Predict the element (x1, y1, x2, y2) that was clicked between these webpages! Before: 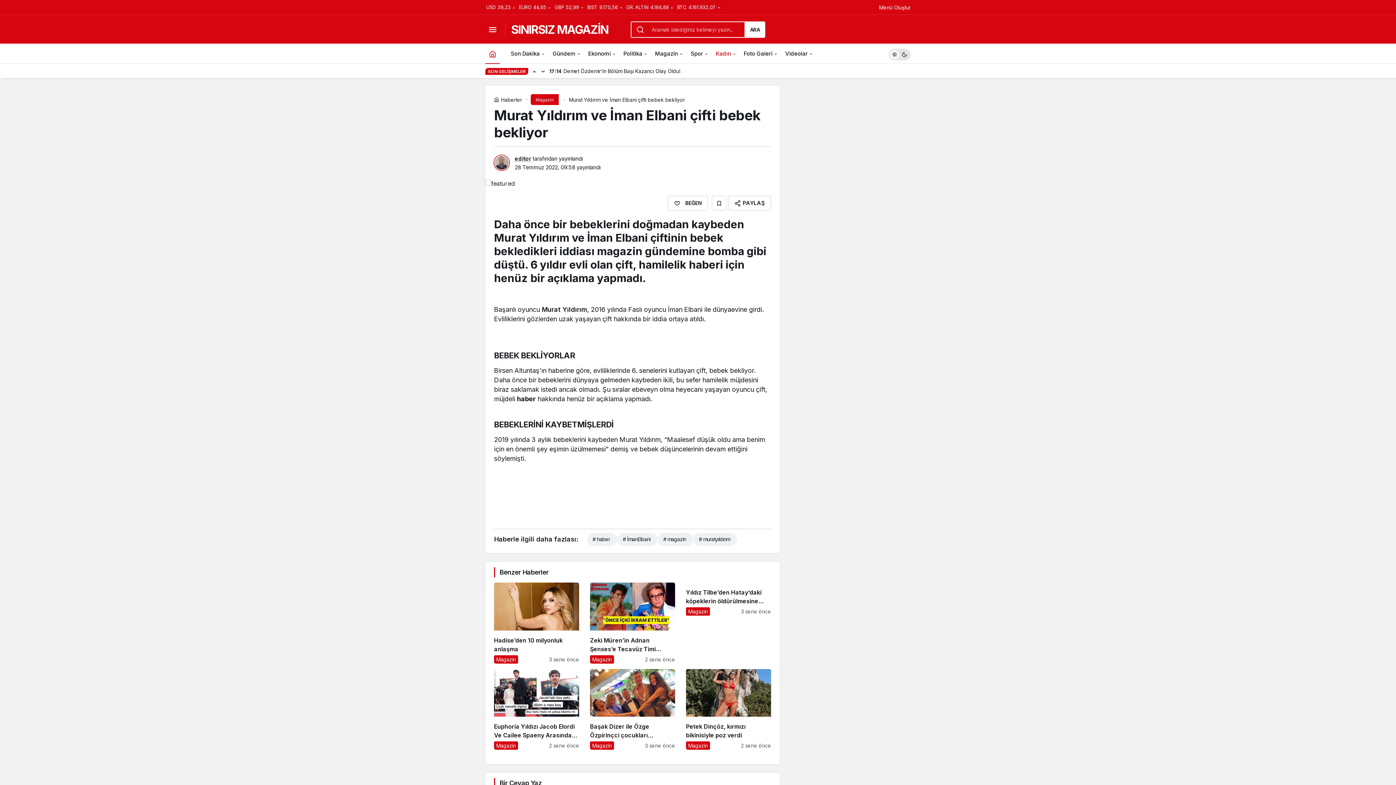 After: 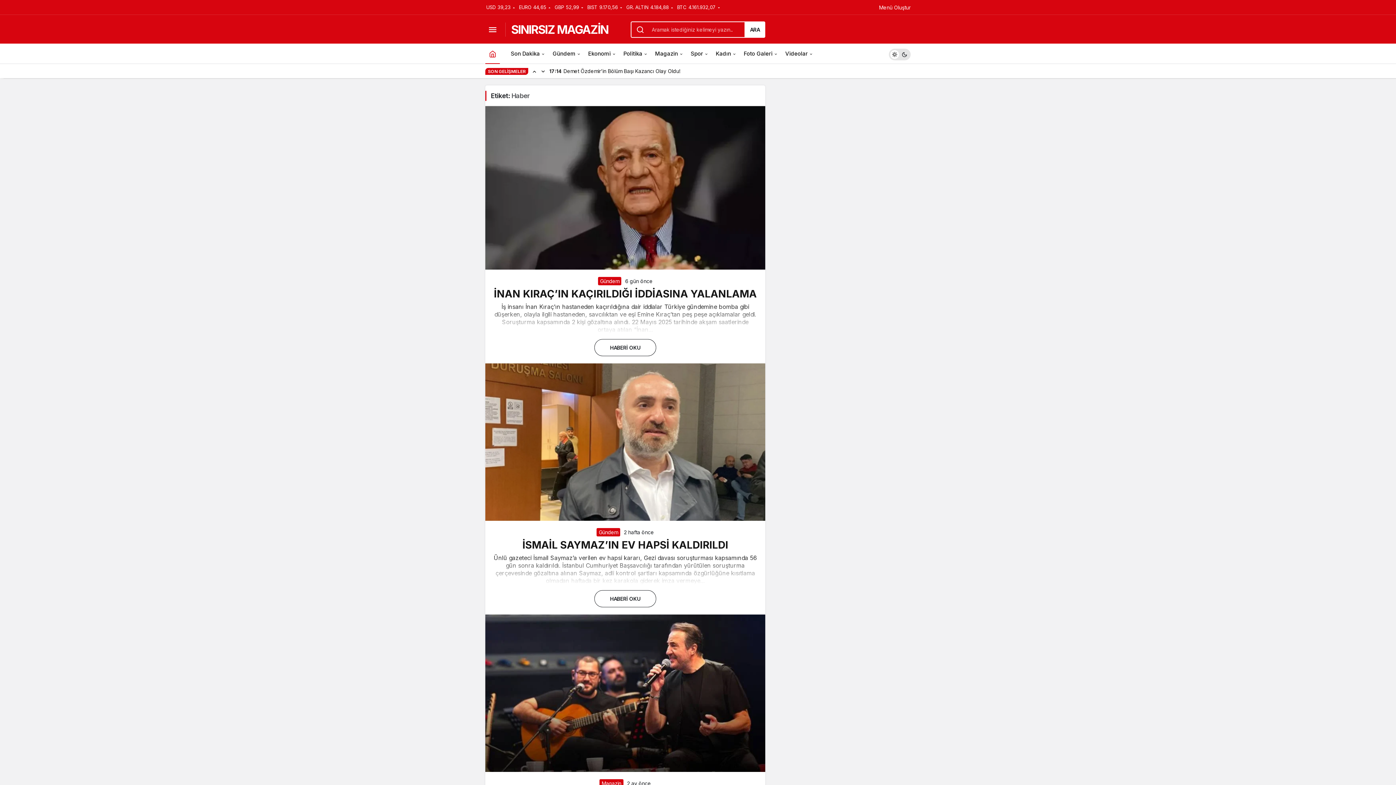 Action: label: # haber bbox: (587, 533, 617, 546)